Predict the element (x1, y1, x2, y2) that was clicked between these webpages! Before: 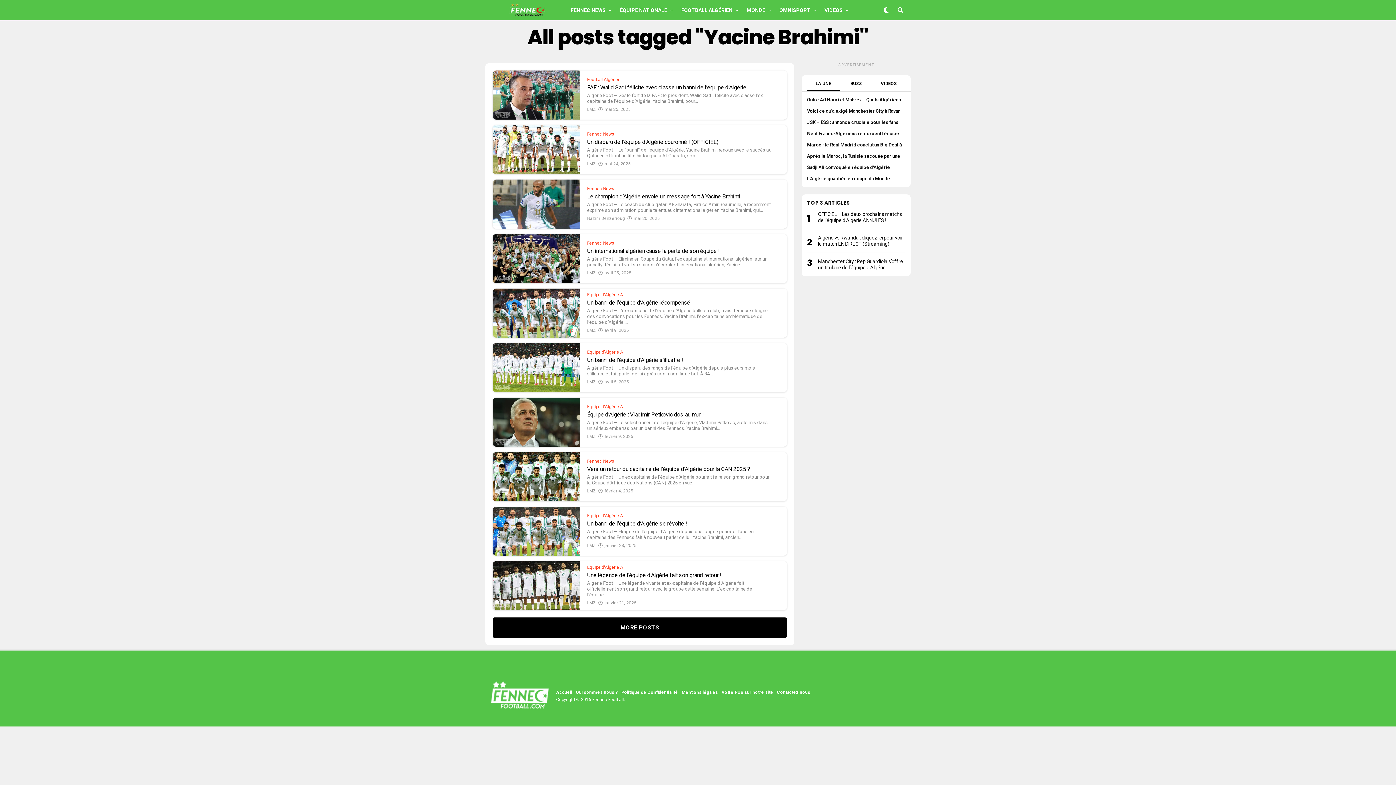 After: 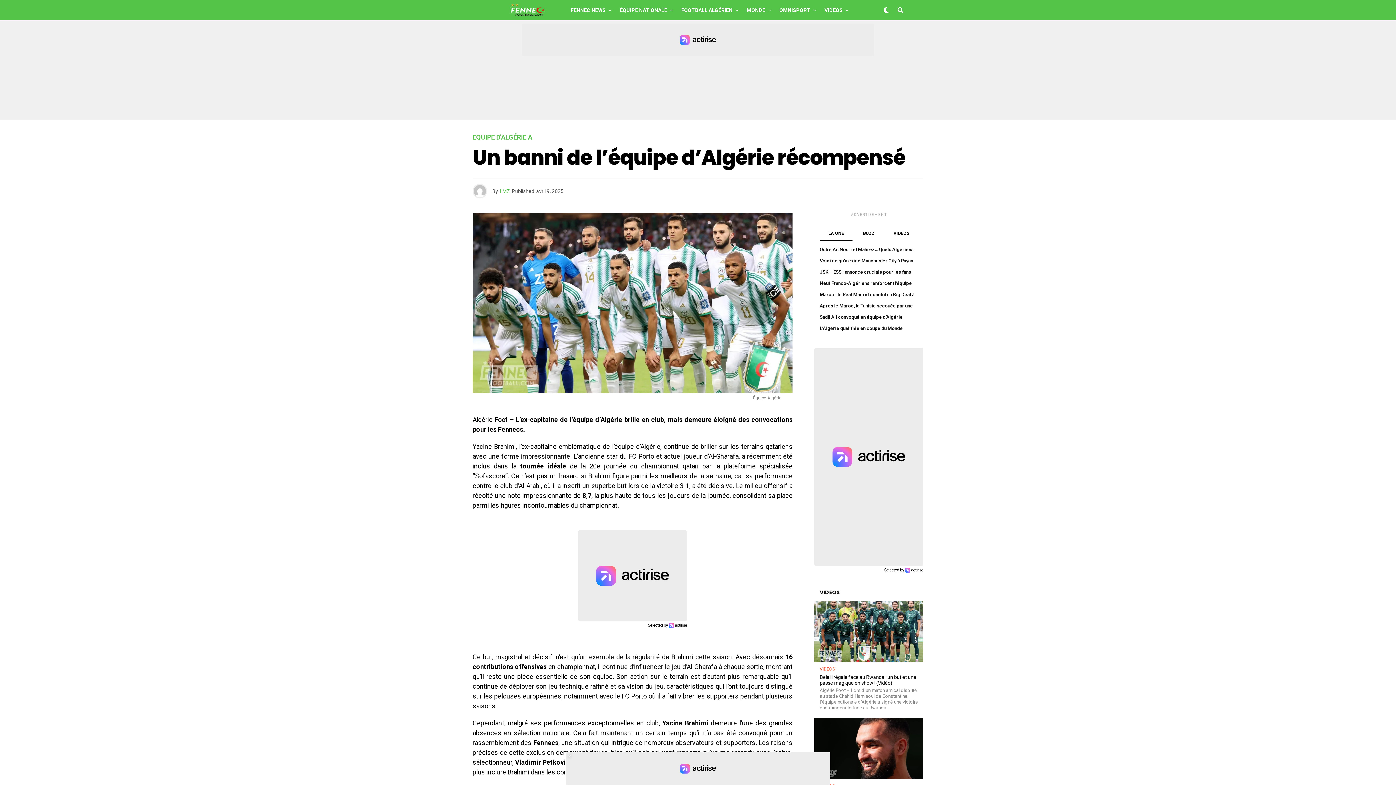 Action: bbox: (587, 299, 690, 306) label: Un banni de l’équipe d’Algérie récompensé